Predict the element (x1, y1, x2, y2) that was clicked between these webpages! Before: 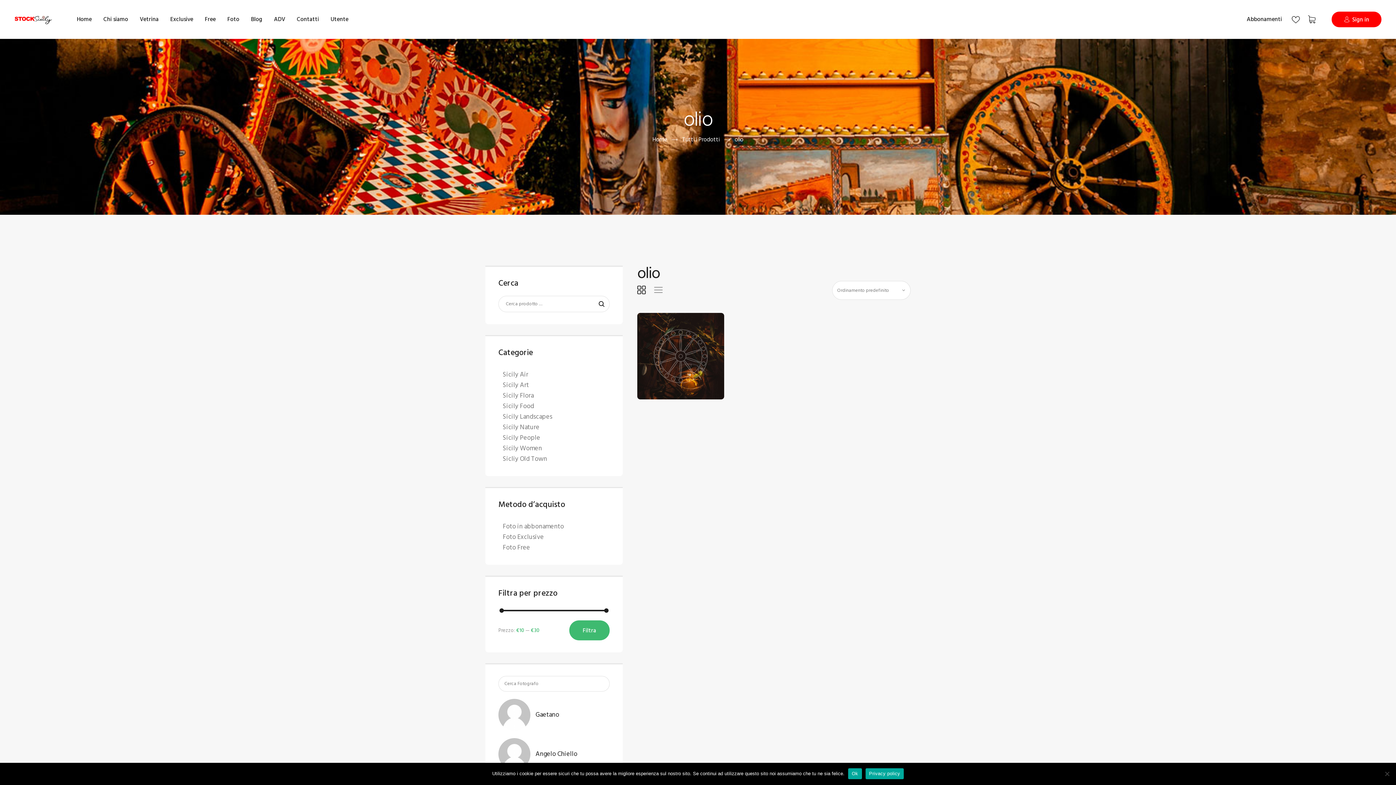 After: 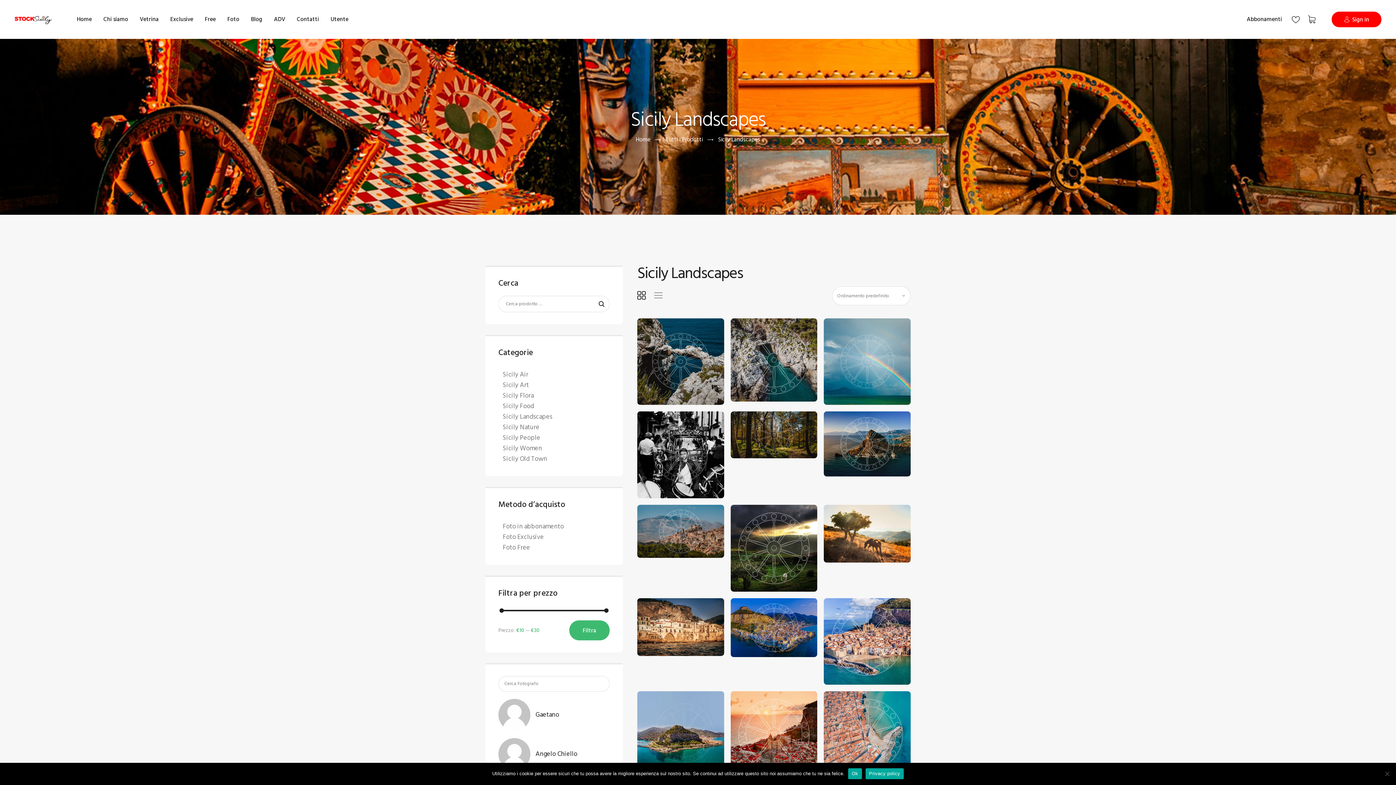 Action: label: Sicily Landscapes bbox: (502, 411, 552, 422)